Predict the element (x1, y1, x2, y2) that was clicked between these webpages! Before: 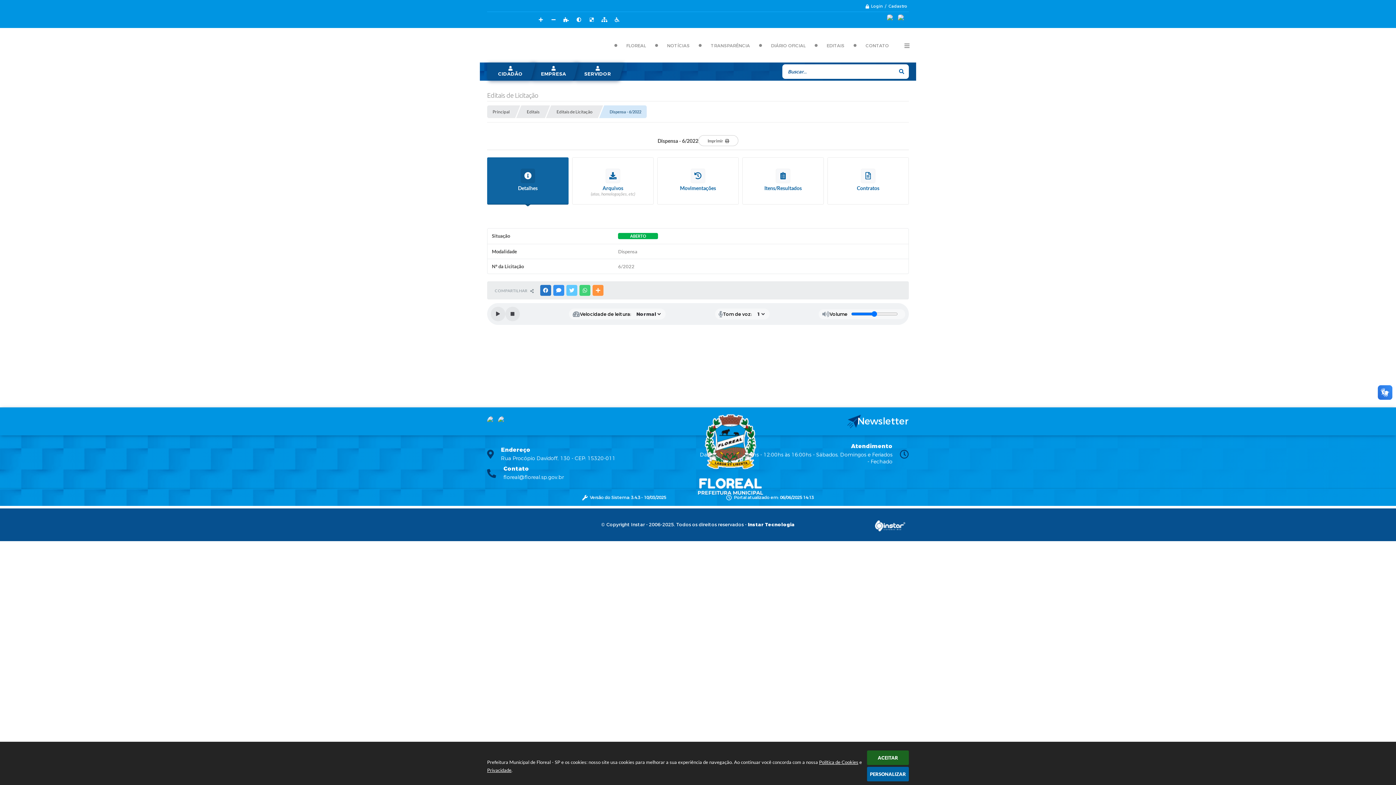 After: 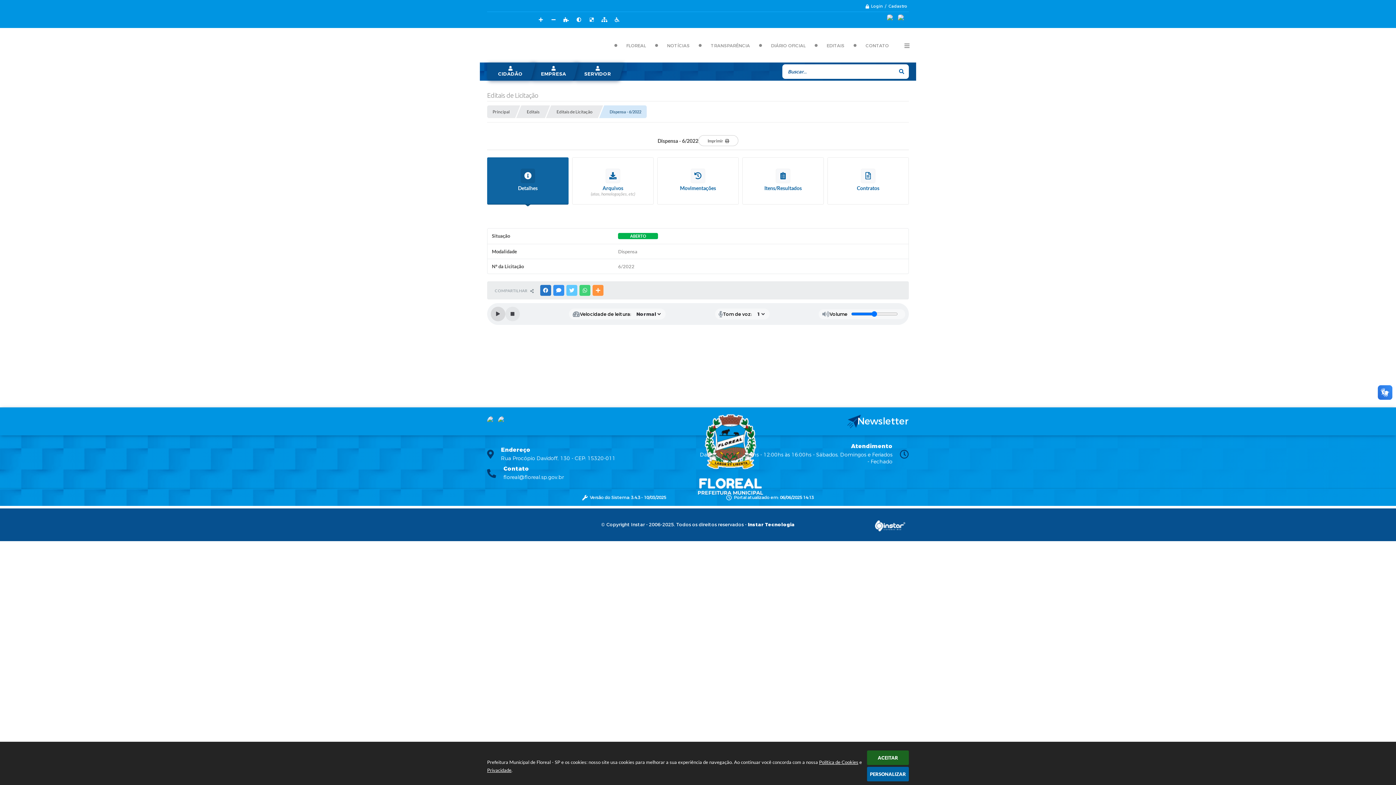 Action: bbox: (490, 306, 505, 321) label: Play